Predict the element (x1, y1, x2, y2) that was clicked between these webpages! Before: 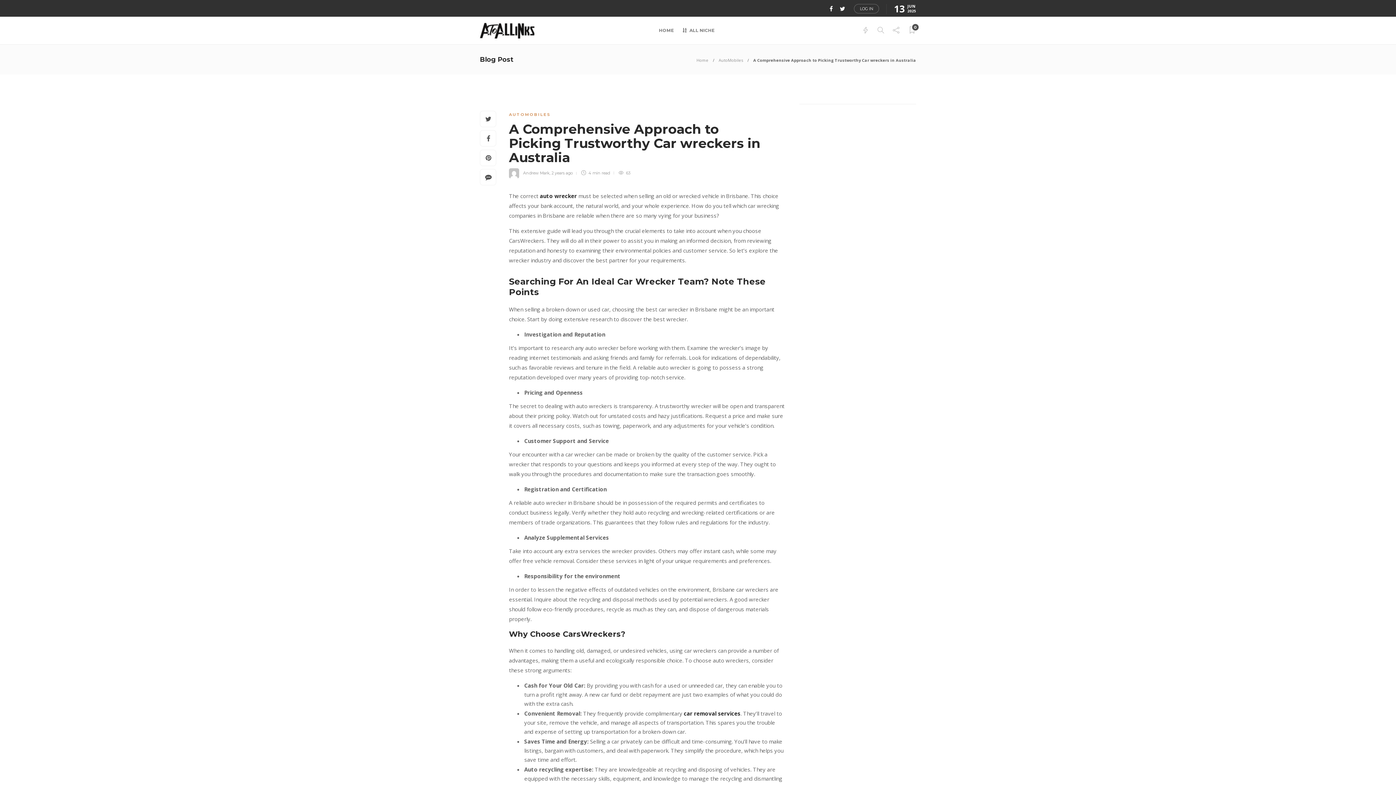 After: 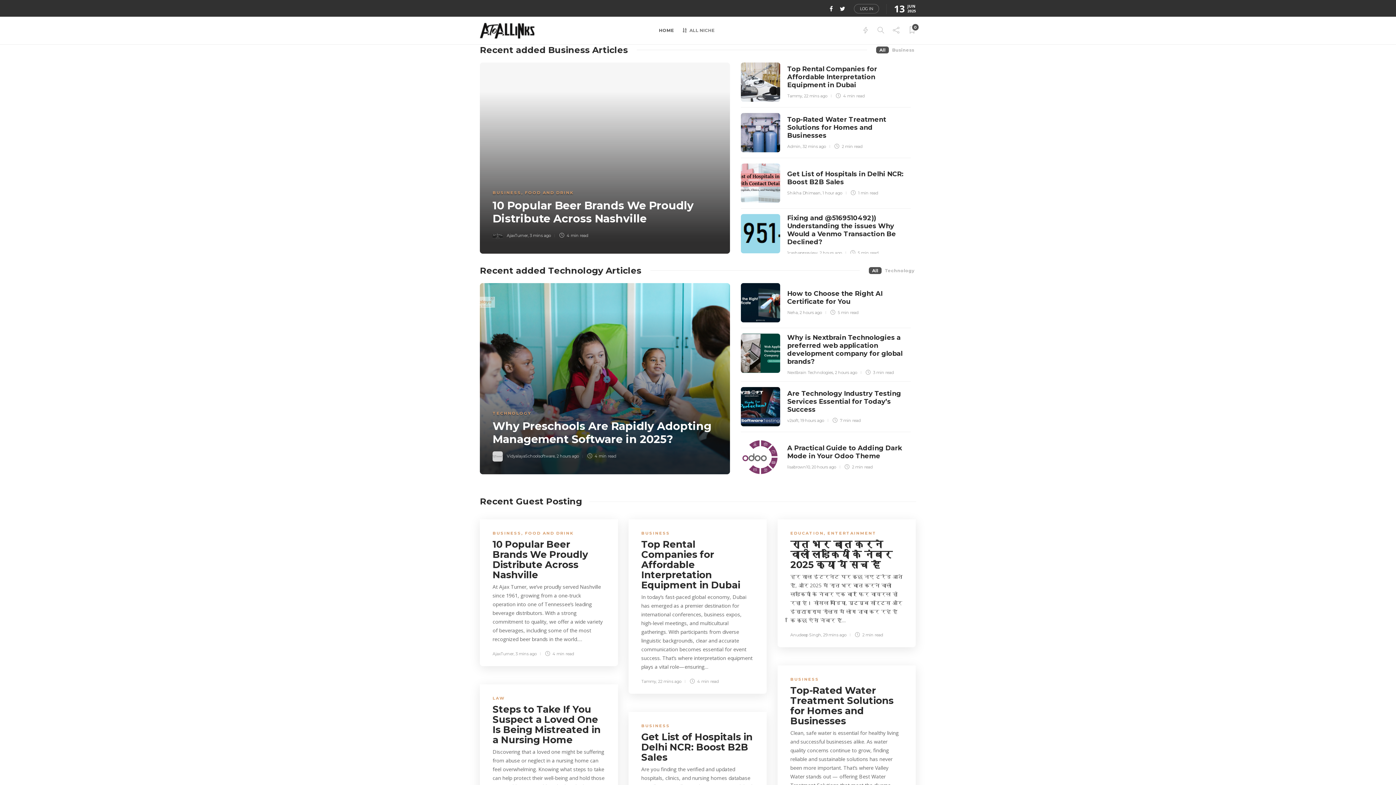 Action: label: Andrew Mark bbox: (523, 170, 549, 175)